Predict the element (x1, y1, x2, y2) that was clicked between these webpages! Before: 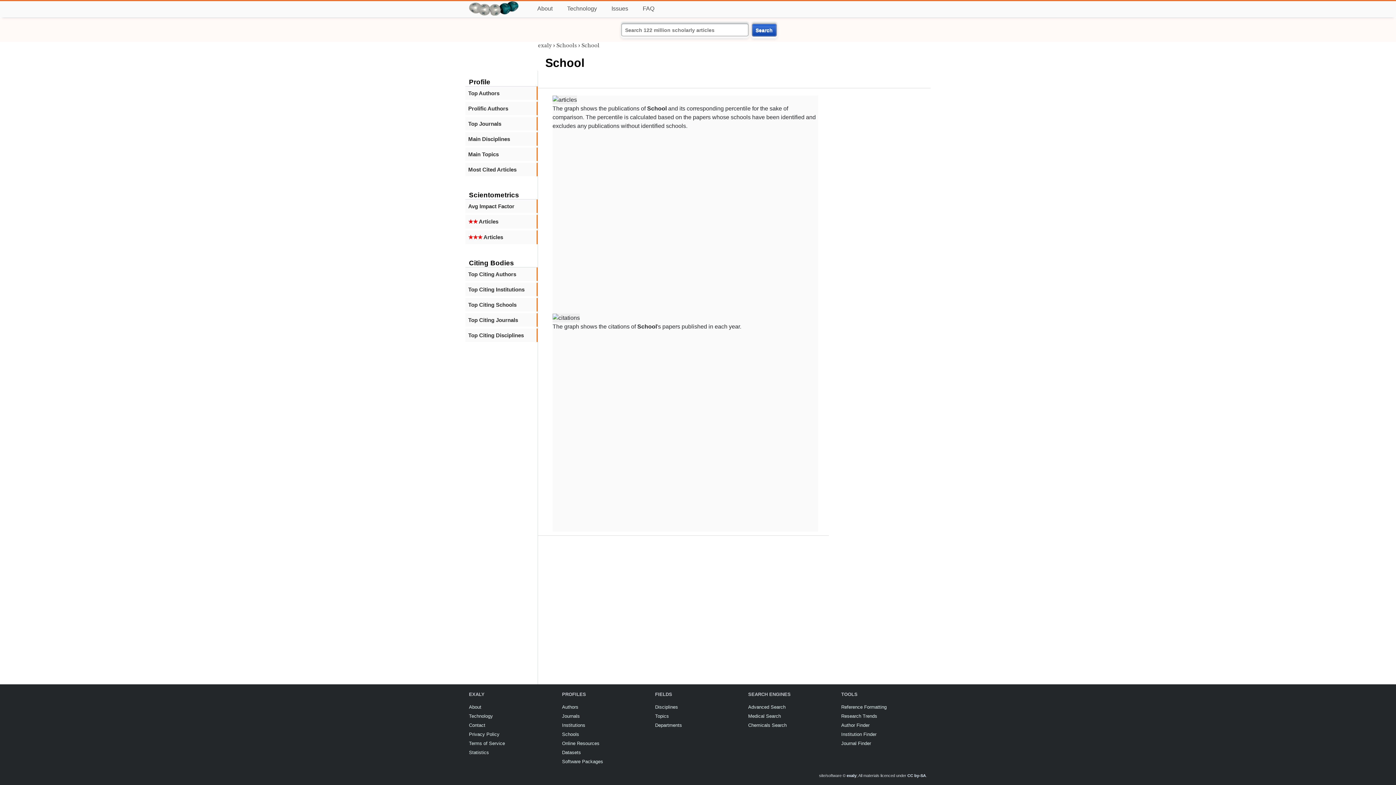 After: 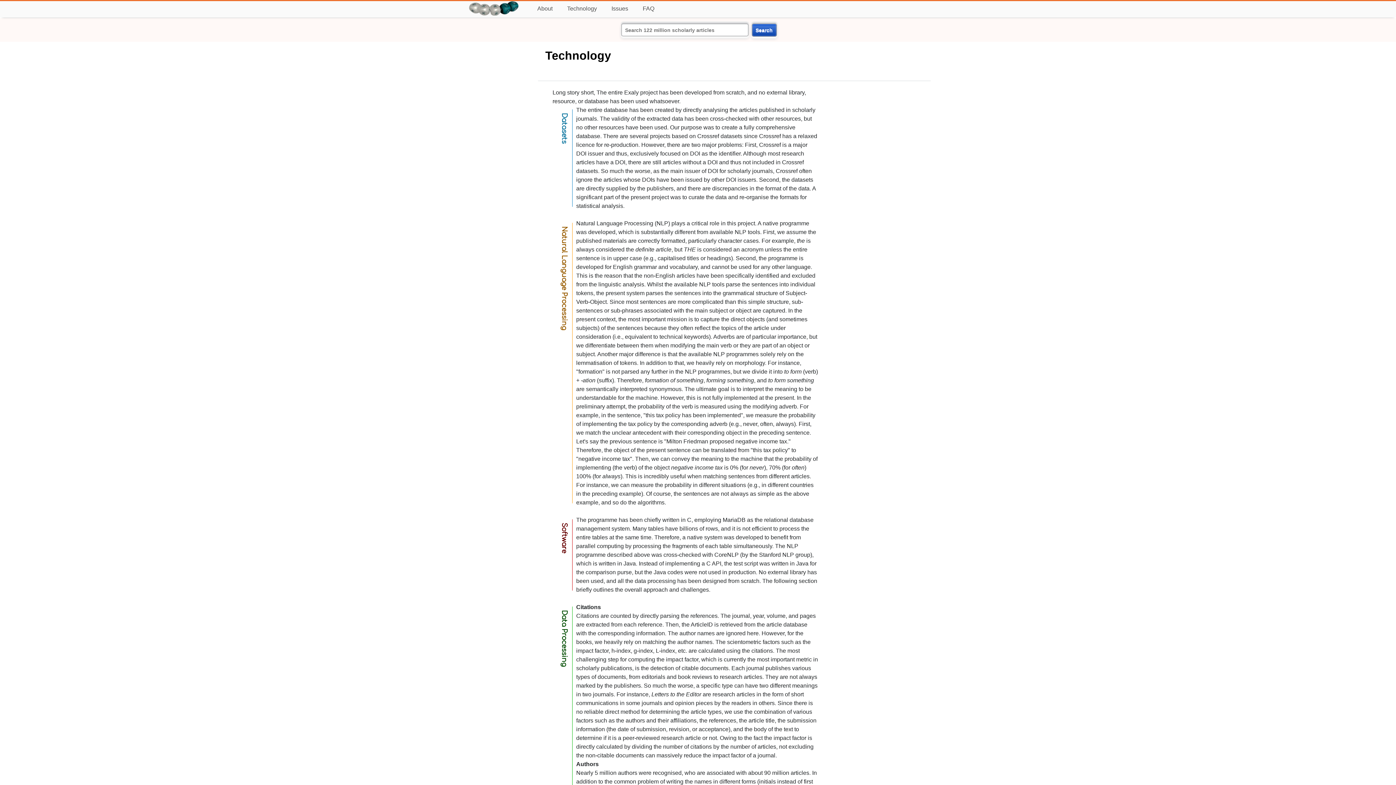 Action: bbox: (561, 0, 602, 17) label: Technology